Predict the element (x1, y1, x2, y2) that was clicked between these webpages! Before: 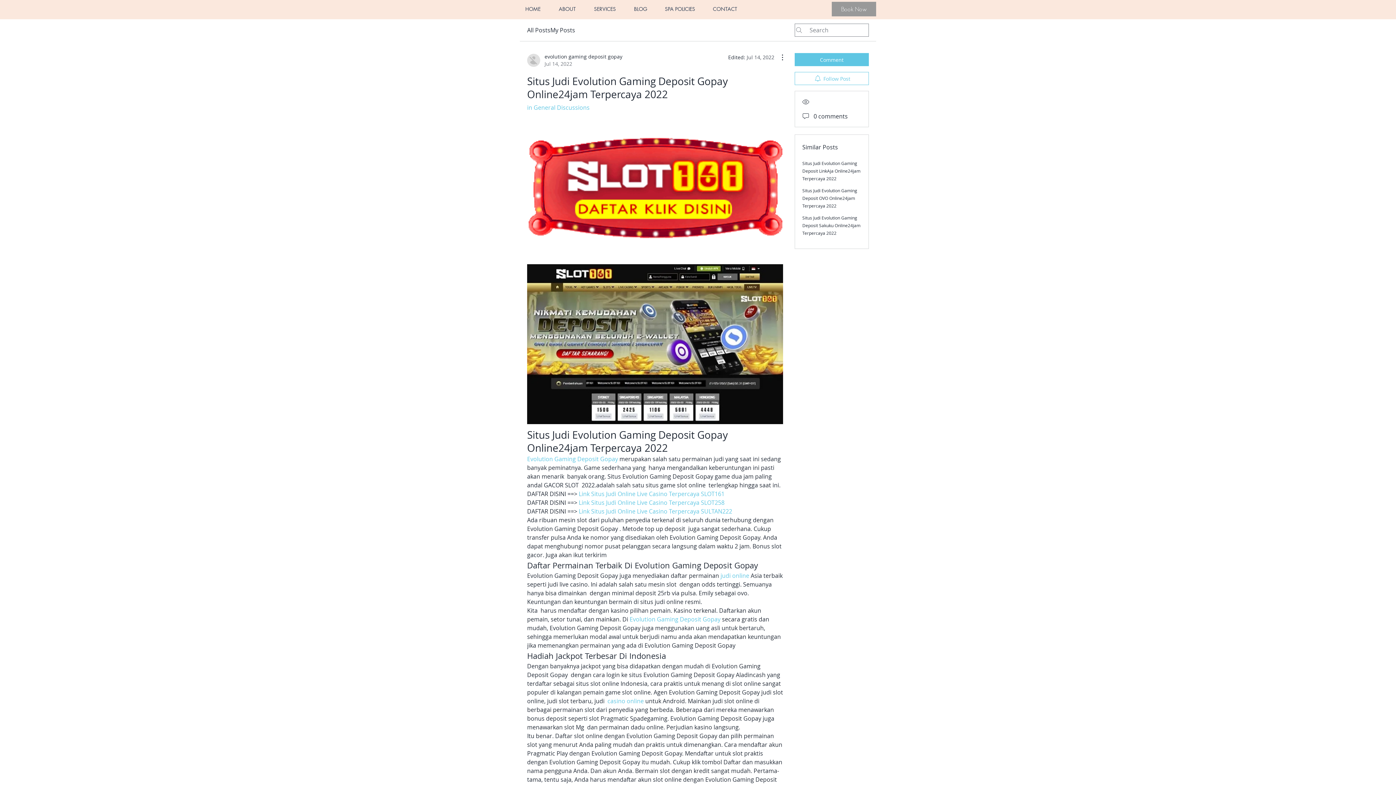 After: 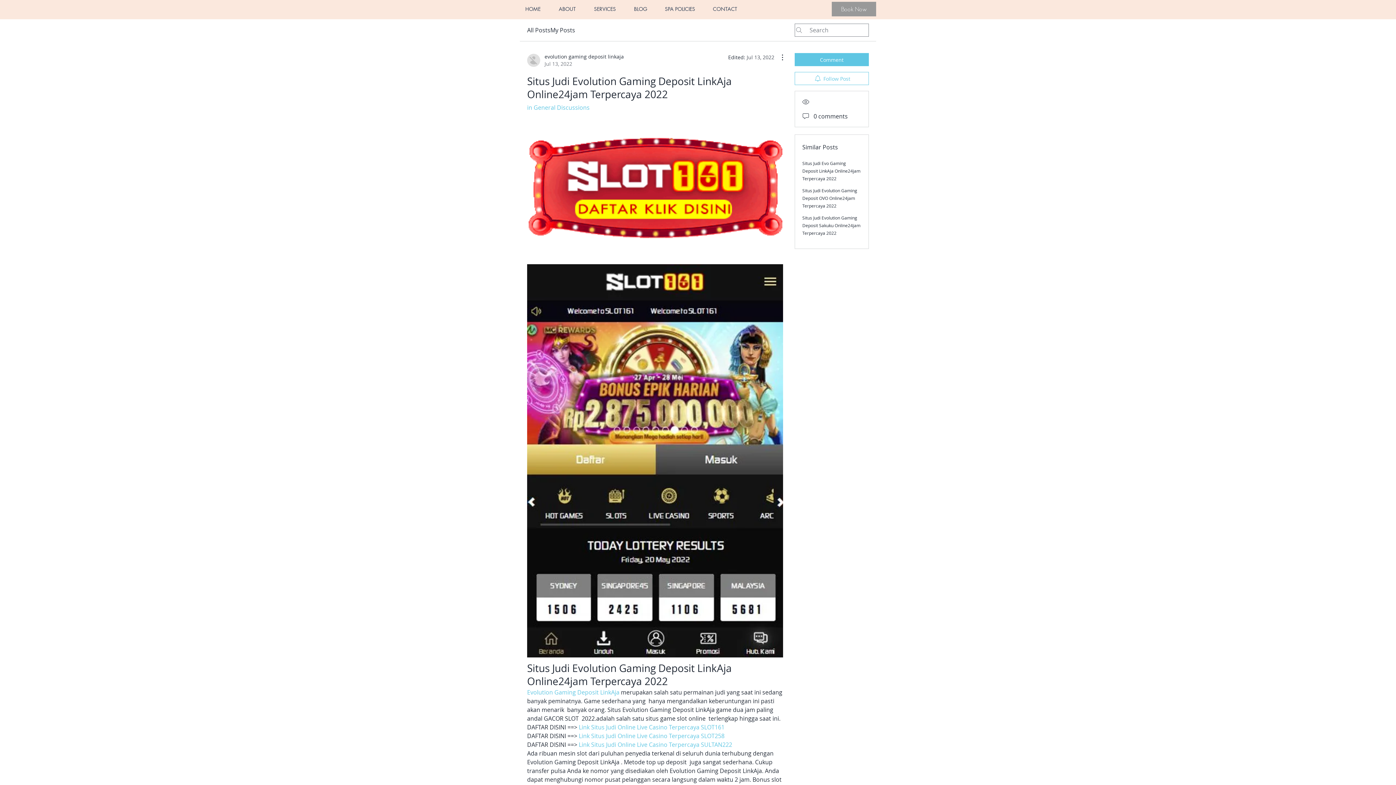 Action: label: Situs Judi Evolution Gaming Deposit LinkAja Online24jam Terpercaya 2022 bbox: (802, 160, 860, 181)